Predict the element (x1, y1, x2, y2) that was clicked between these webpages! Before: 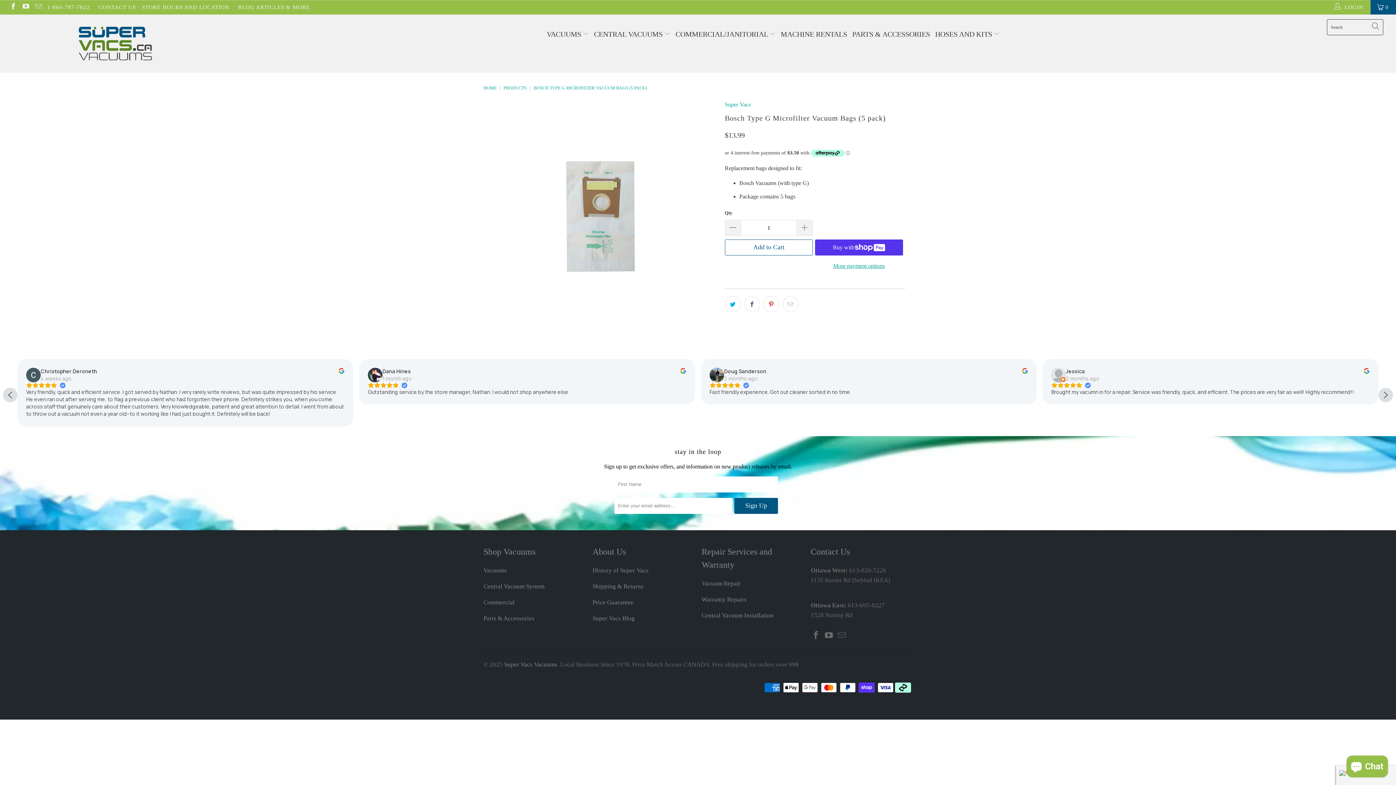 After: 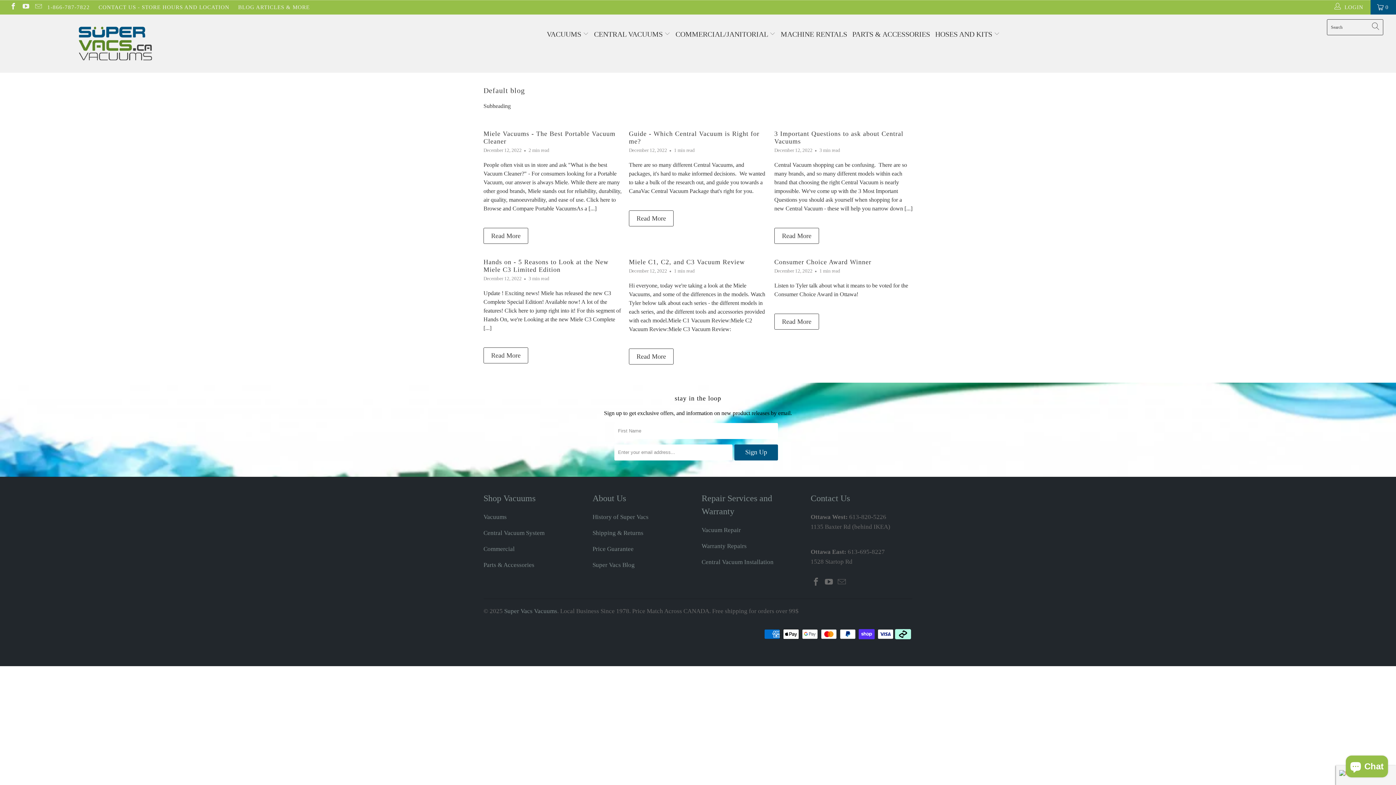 Action: bbox: (238, 0, 309, 14) label: BLOG ARTICLES & MORE